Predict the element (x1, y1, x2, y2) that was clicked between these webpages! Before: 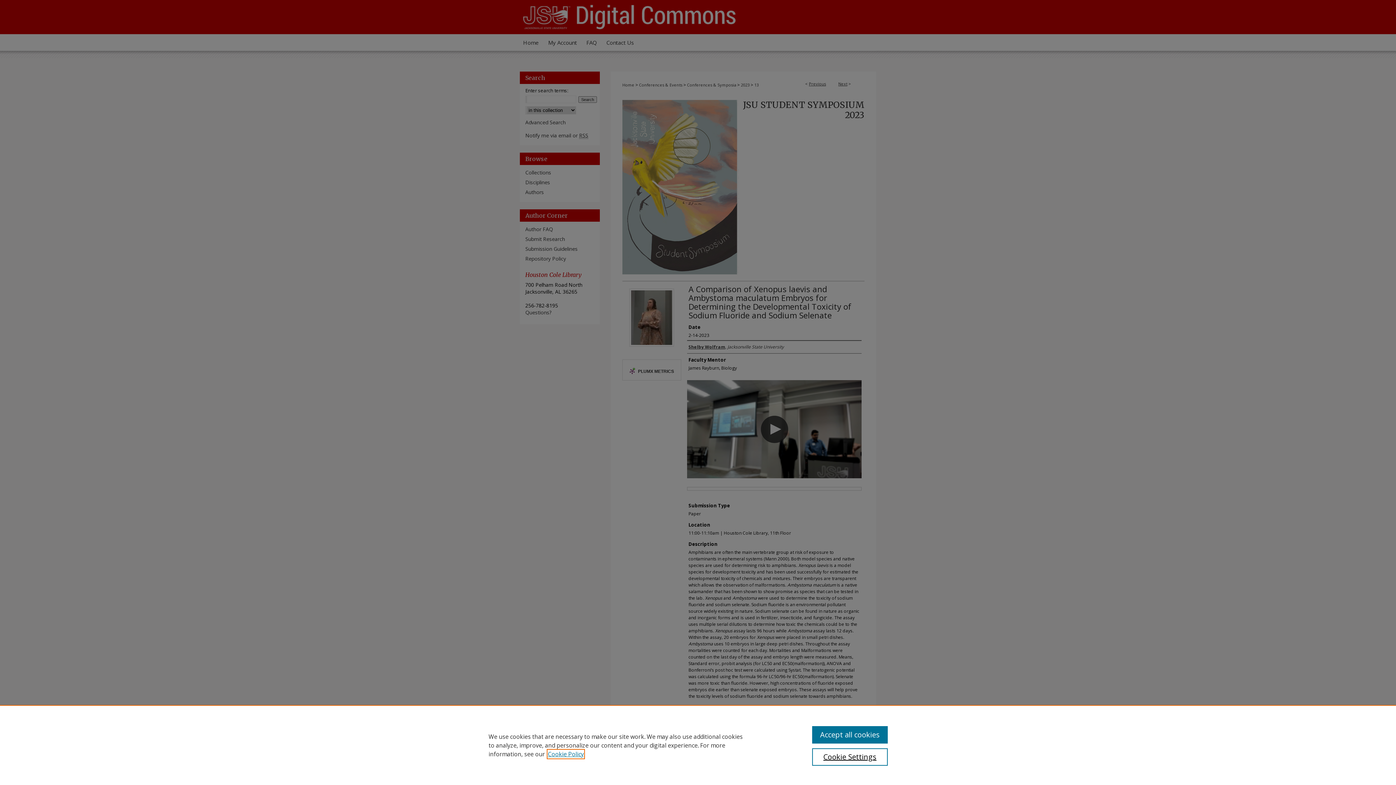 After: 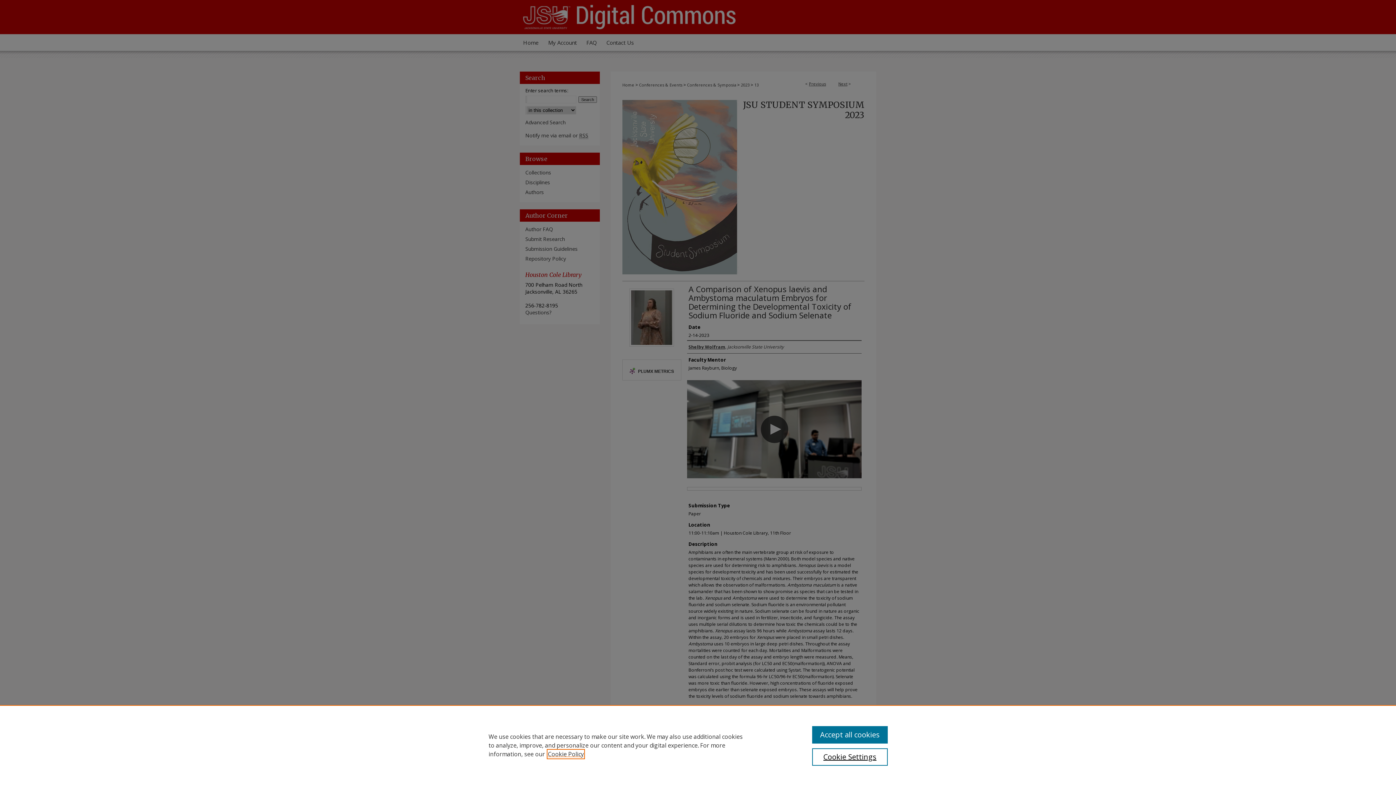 Action: bbox: (548, 750, 584, 758) label: , opens in a new tab